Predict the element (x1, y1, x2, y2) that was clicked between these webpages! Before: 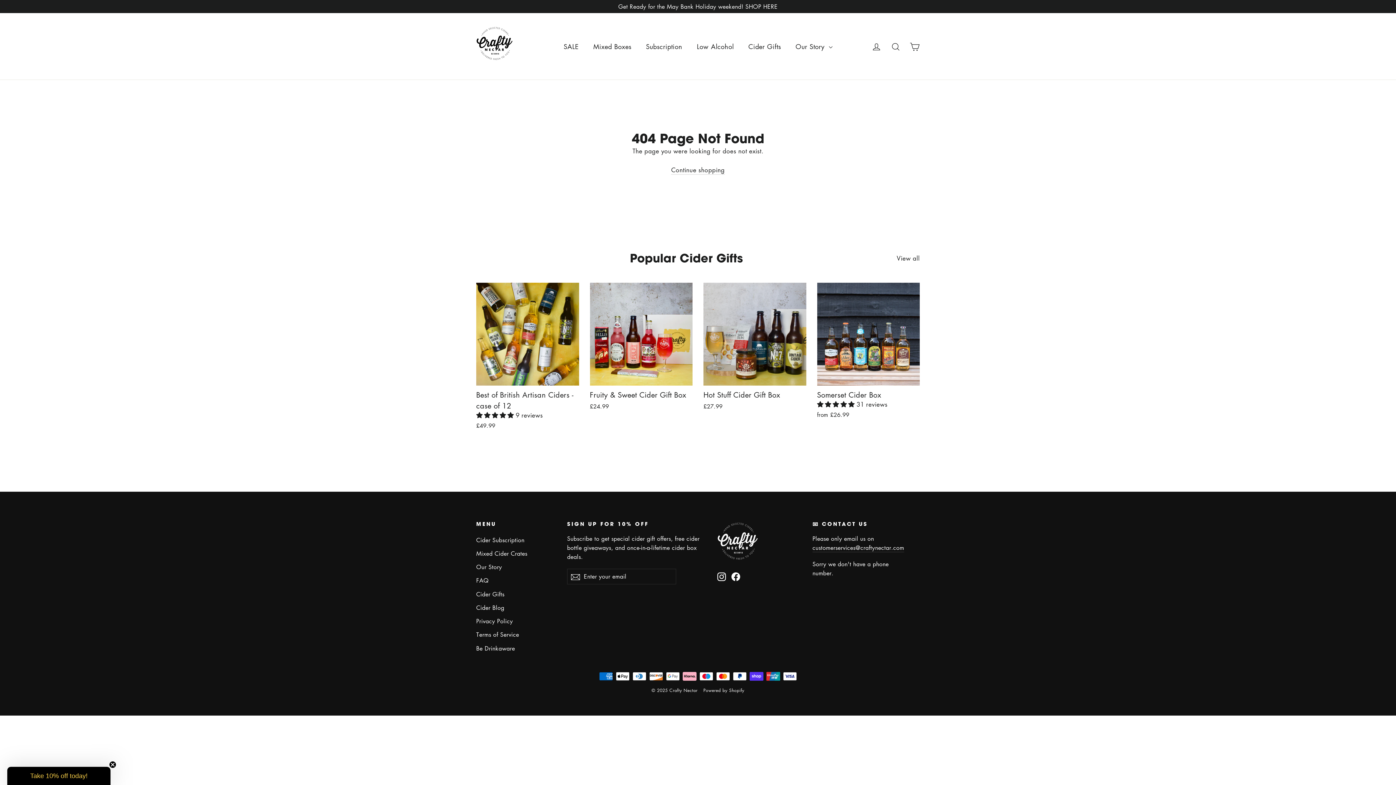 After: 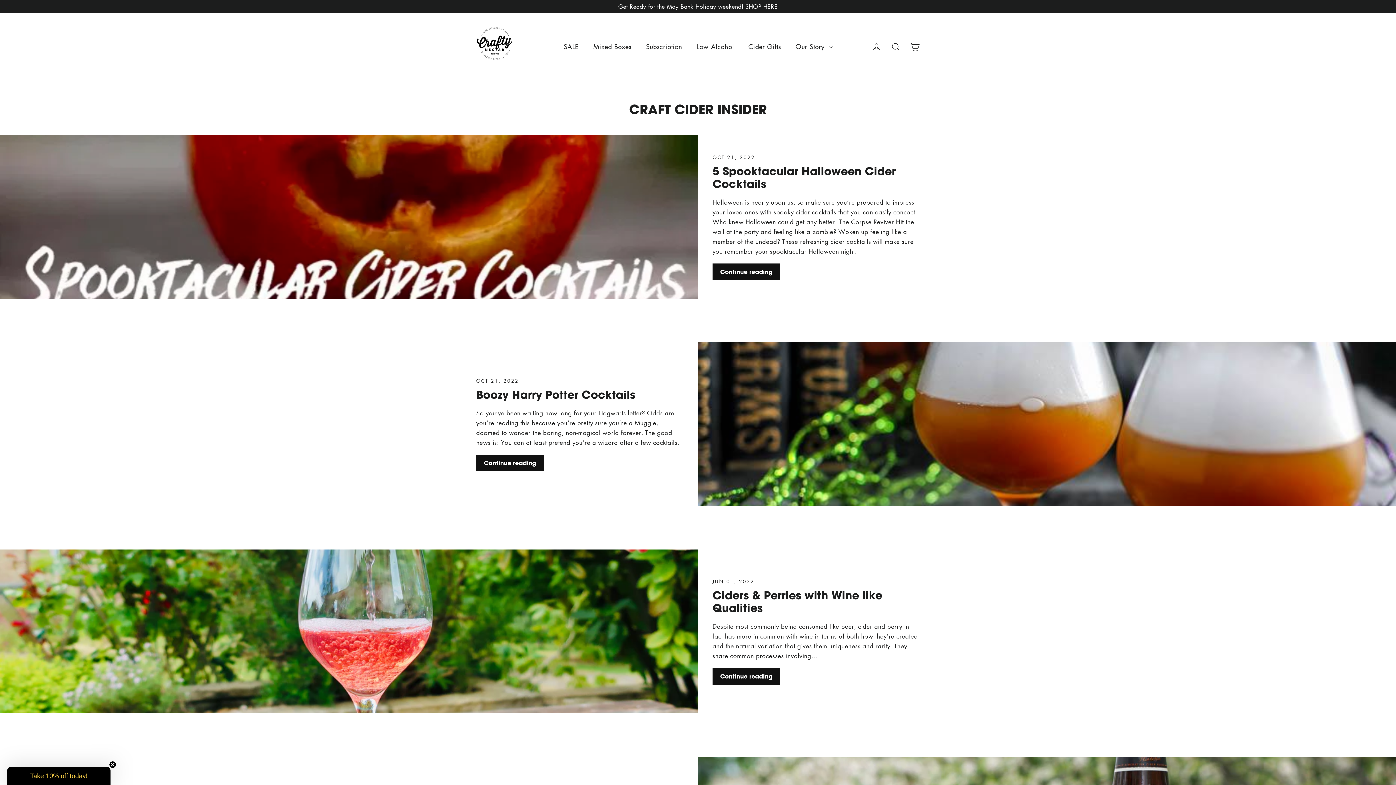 Action: bbox: (476, 602, 556, 614) label: Cider Blog